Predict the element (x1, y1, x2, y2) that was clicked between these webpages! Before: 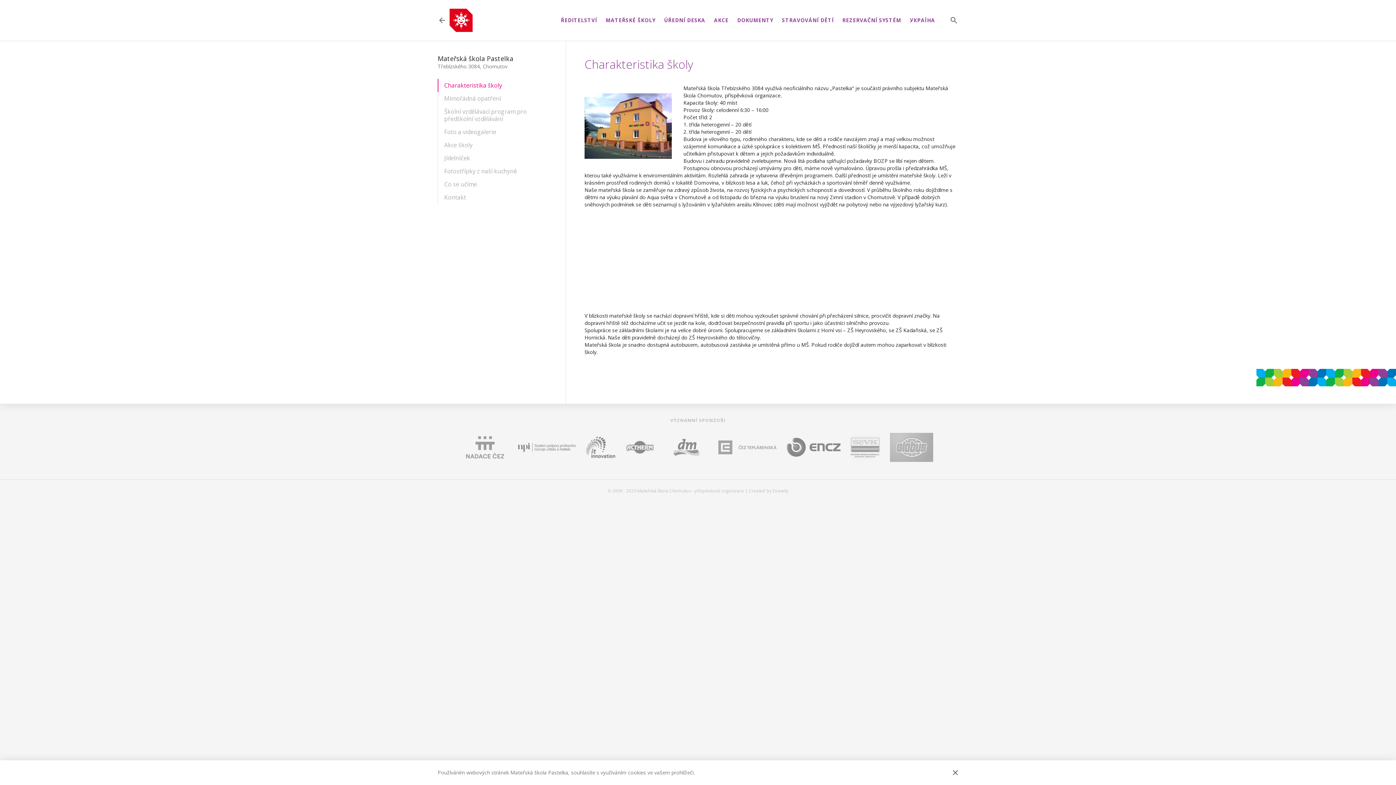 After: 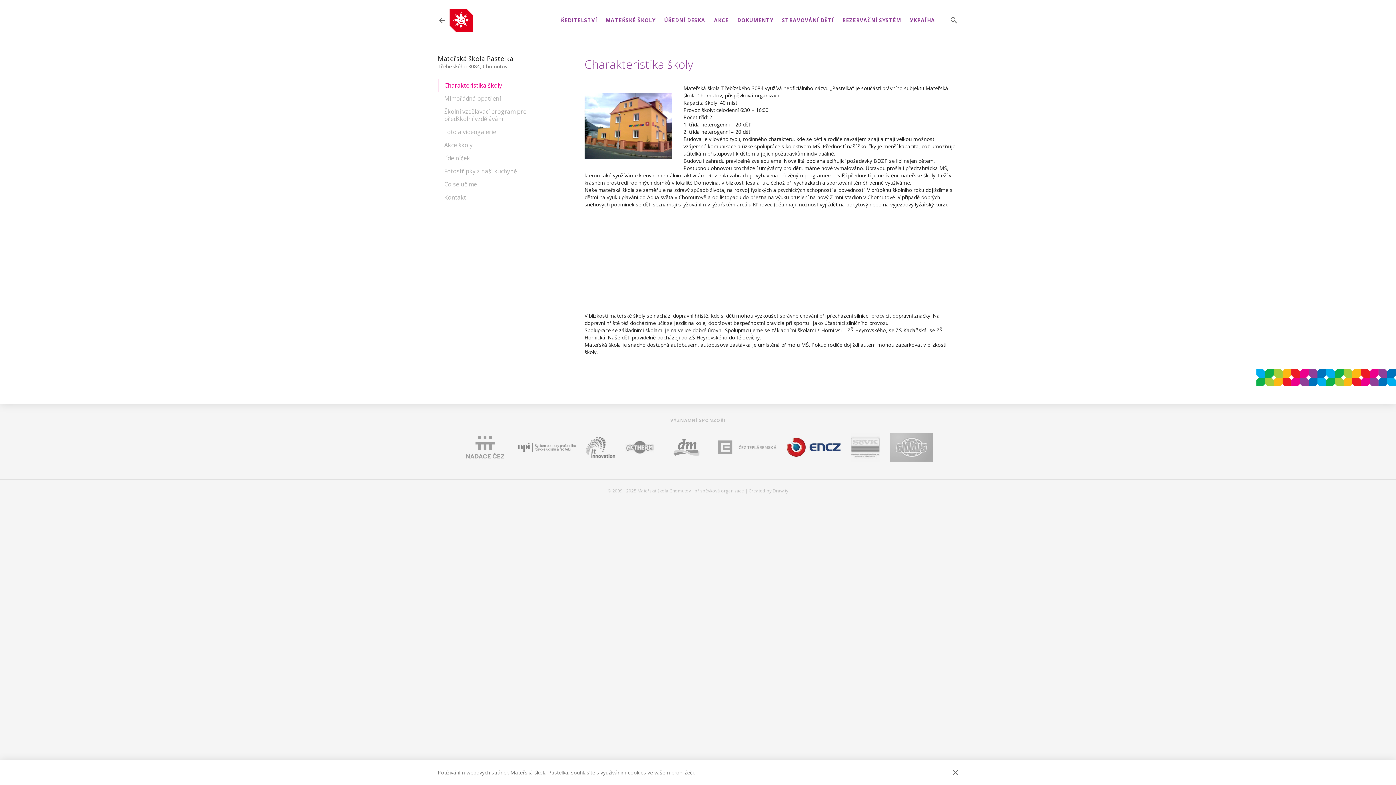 Action: bbox: (786, 433, 840, 462)